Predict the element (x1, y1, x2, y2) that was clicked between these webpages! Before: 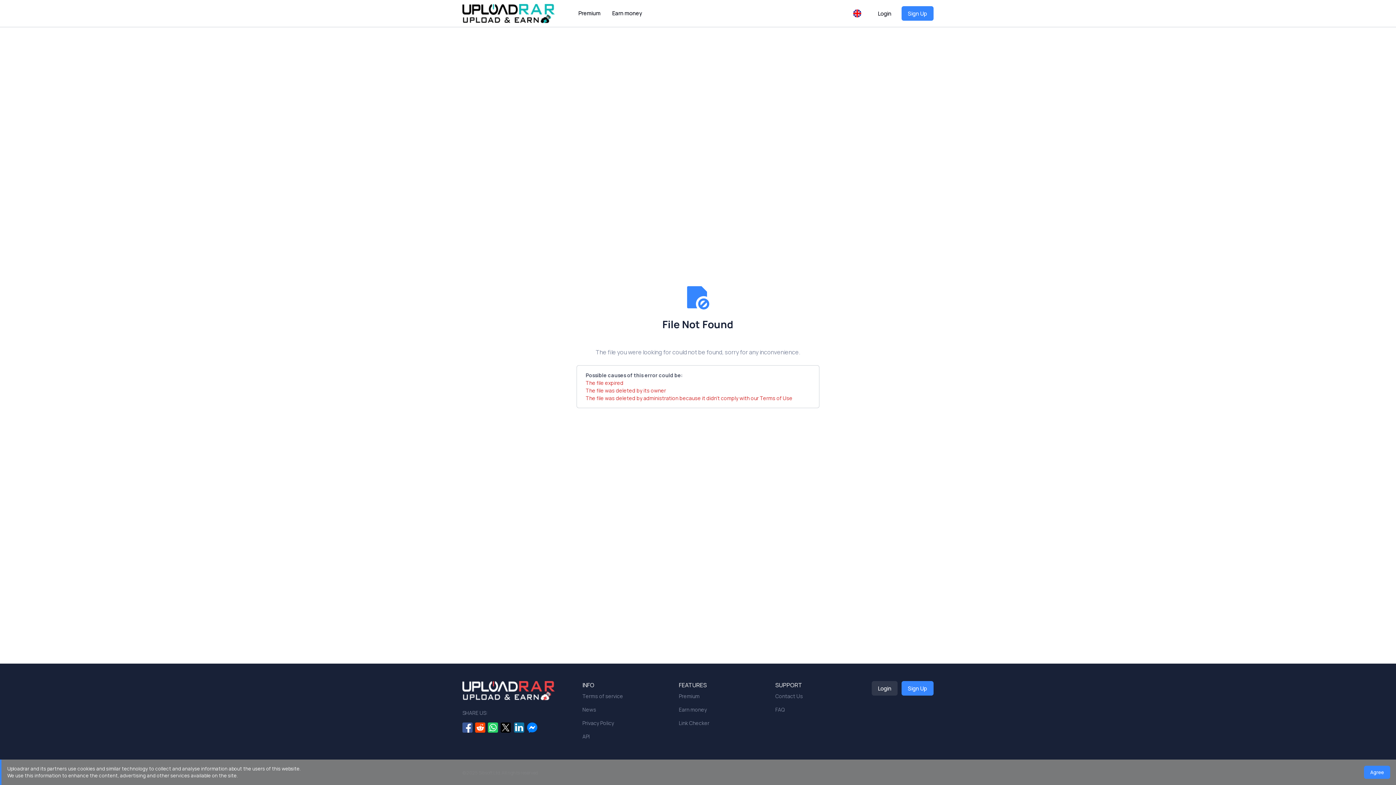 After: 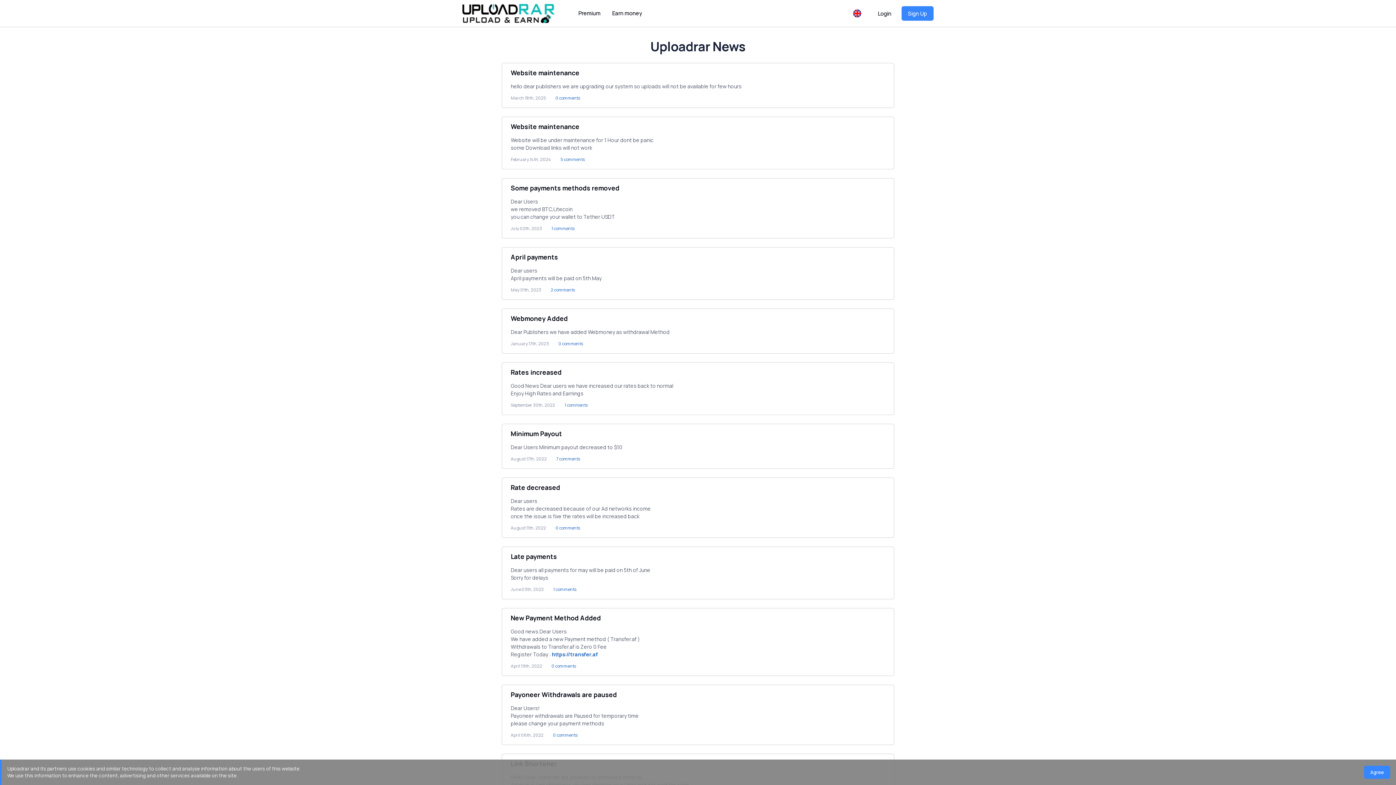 Action: label: News bbox: (582, 703, 670, 716)